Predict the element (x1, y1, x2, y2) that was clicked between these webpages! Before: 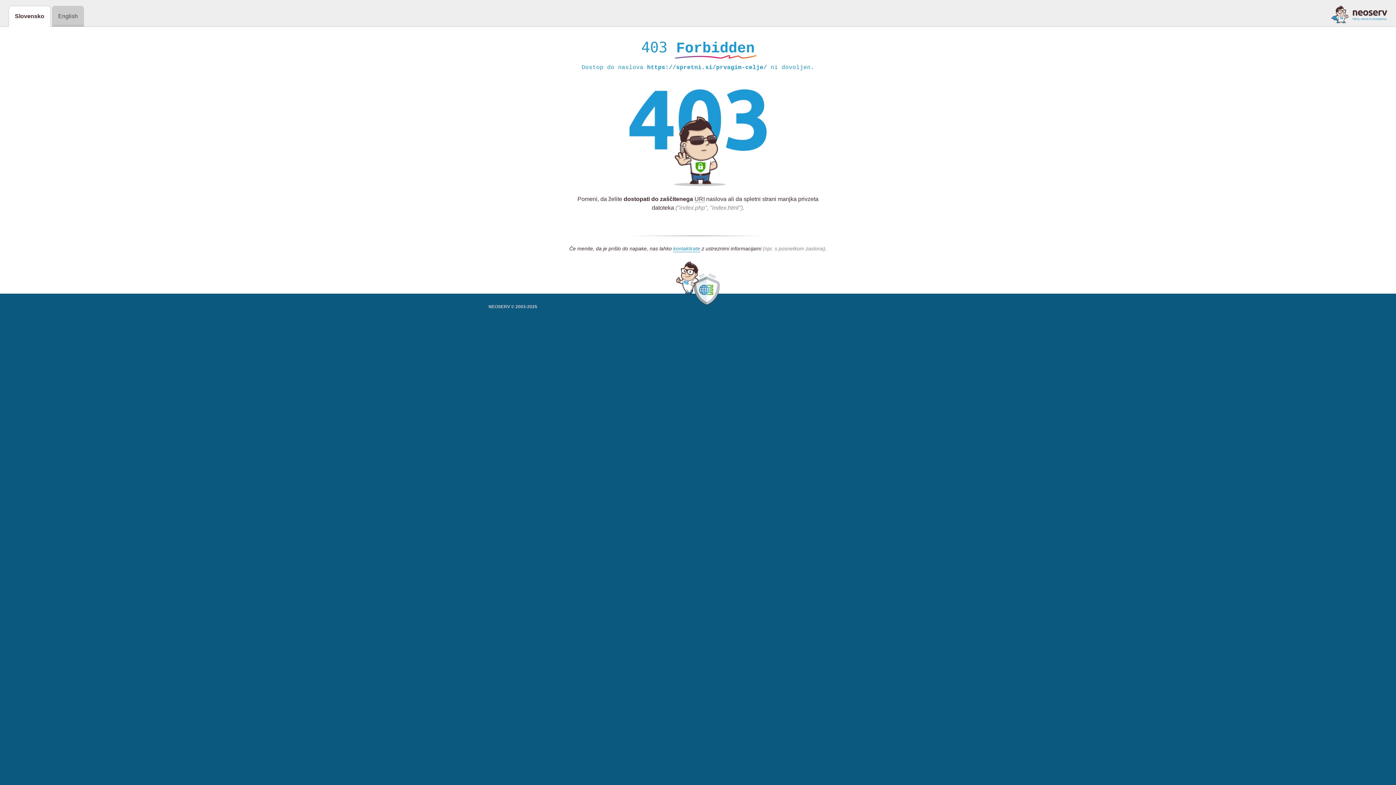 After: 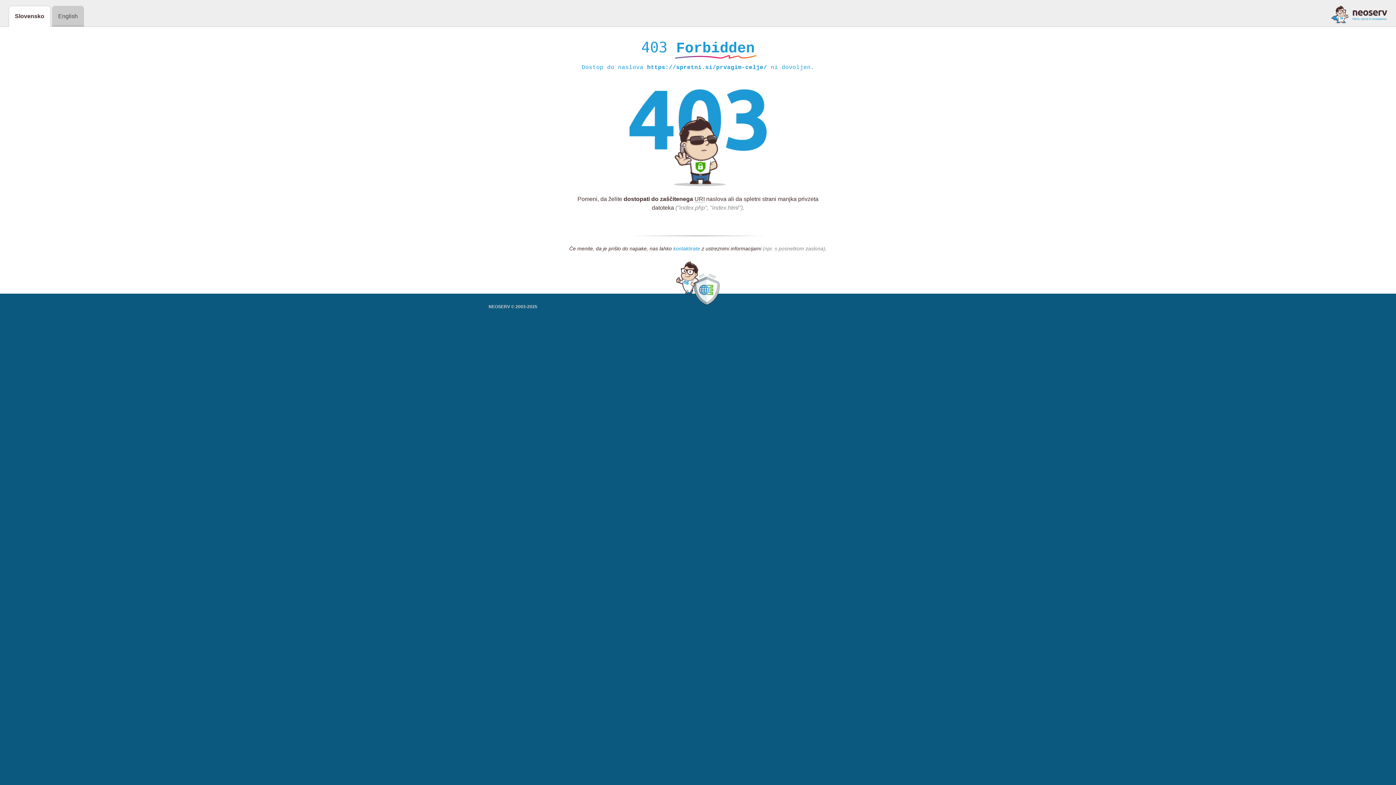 Action: bbox: (673, 245, 700, 252) label: kontaktirate